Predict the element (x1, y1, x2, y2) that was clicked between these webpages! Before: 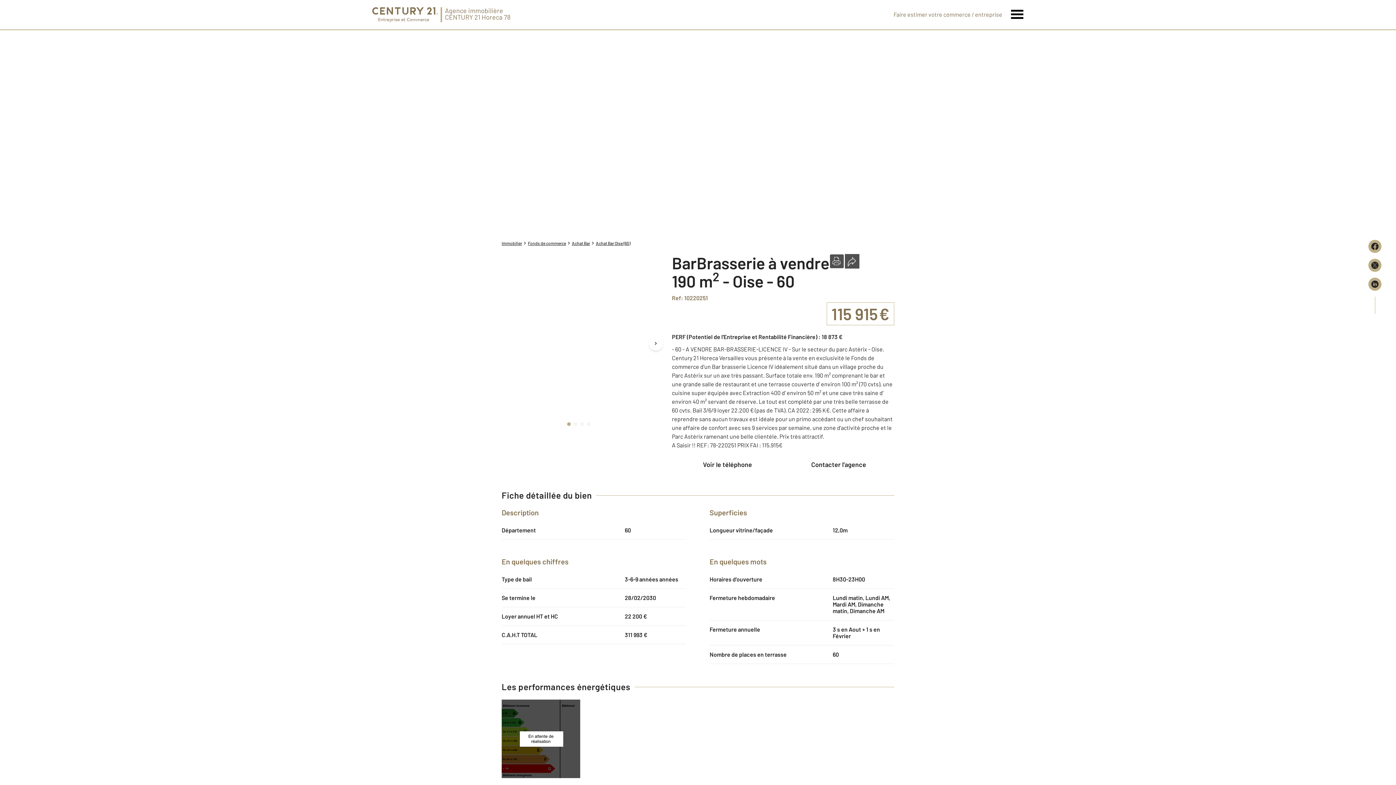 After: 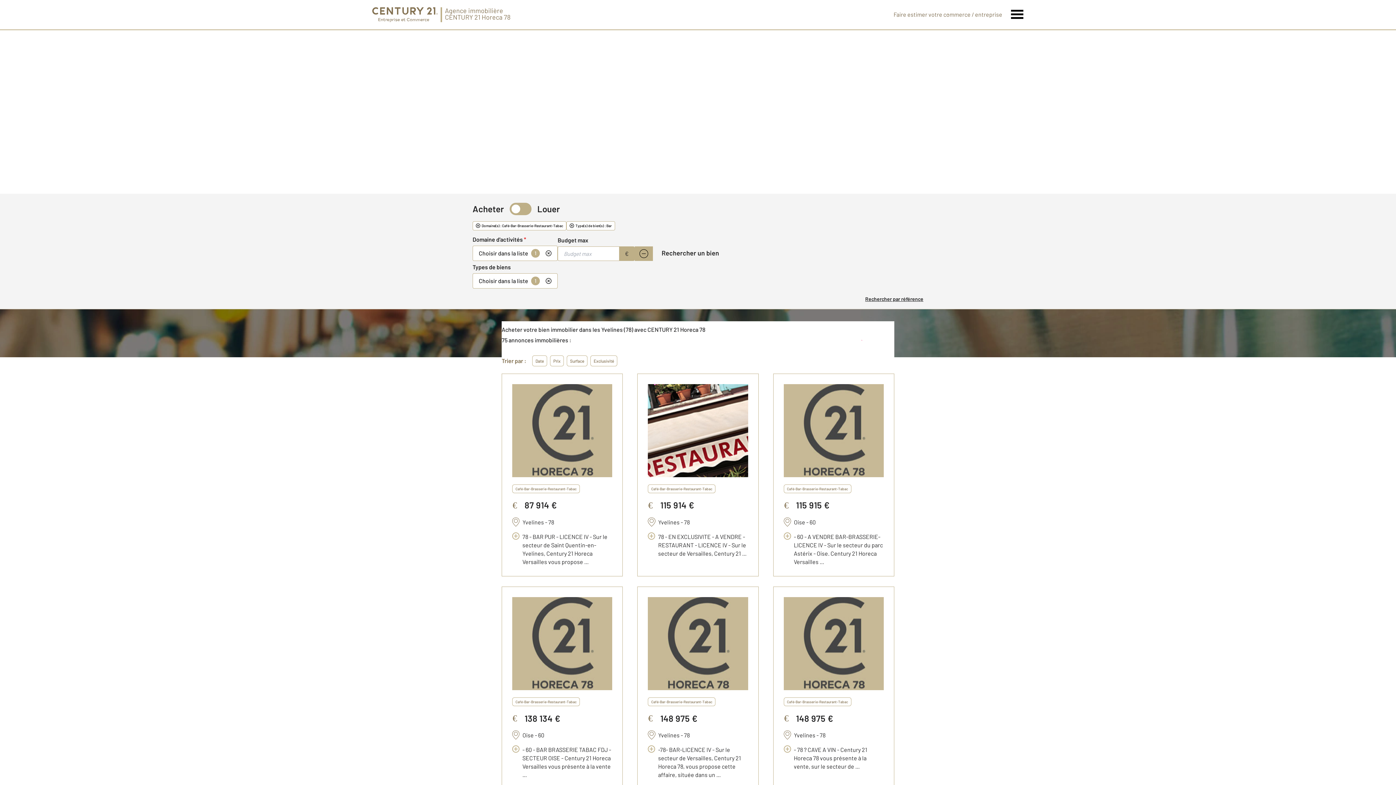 Action: bbox: (572, 240, 590, 246) label: Achat Bar